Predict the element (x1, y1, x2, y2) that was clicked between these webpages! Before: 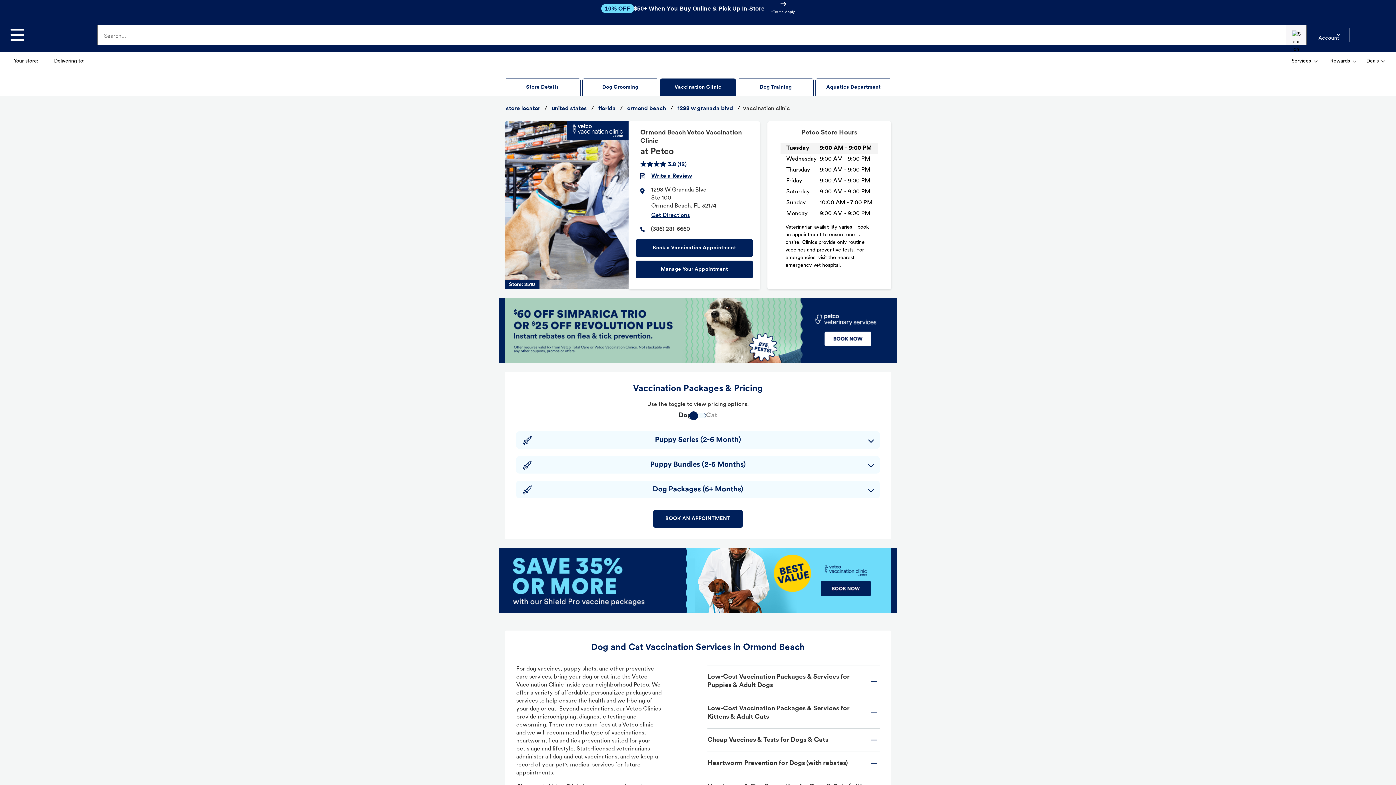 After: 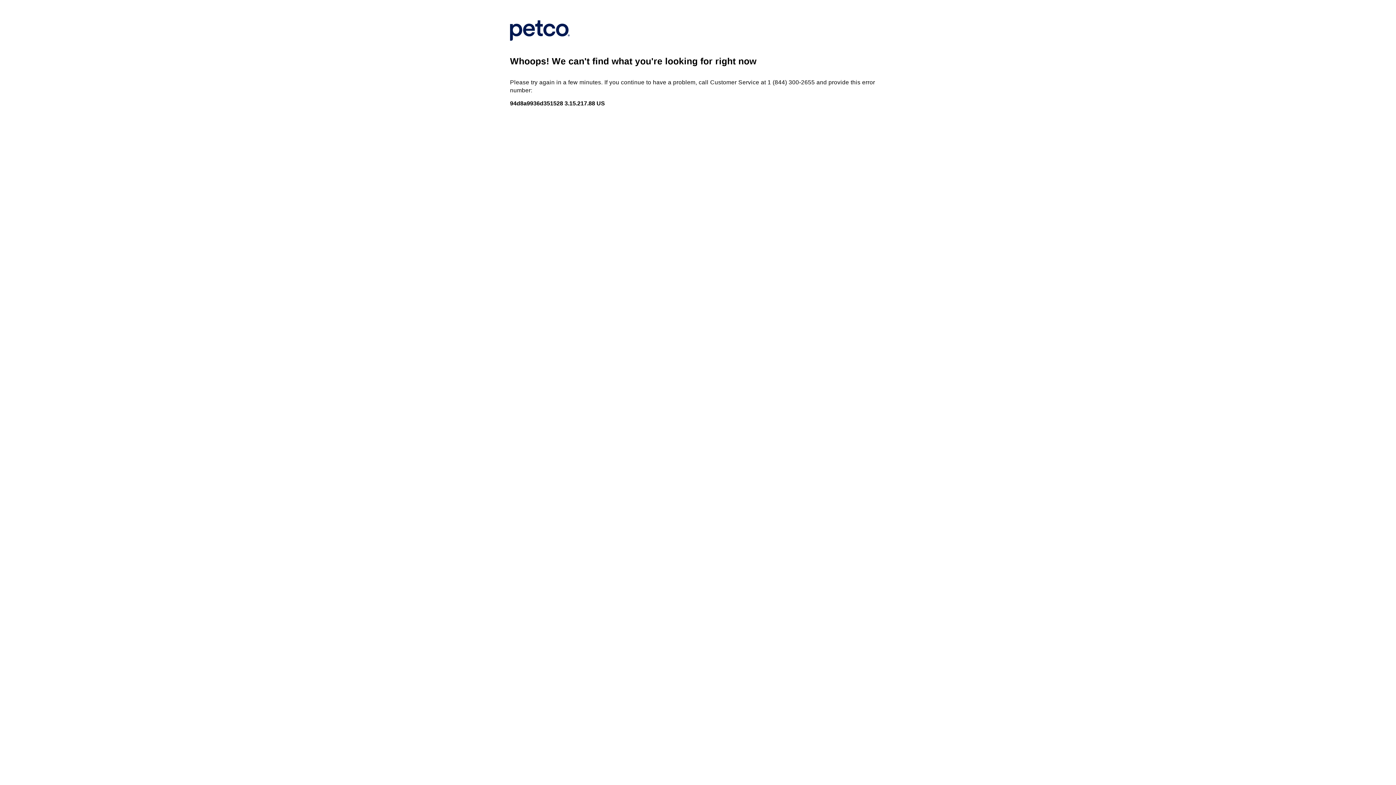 Action: bbox: (636, 239, 752, 257) label: Book a Vaccination Appointment